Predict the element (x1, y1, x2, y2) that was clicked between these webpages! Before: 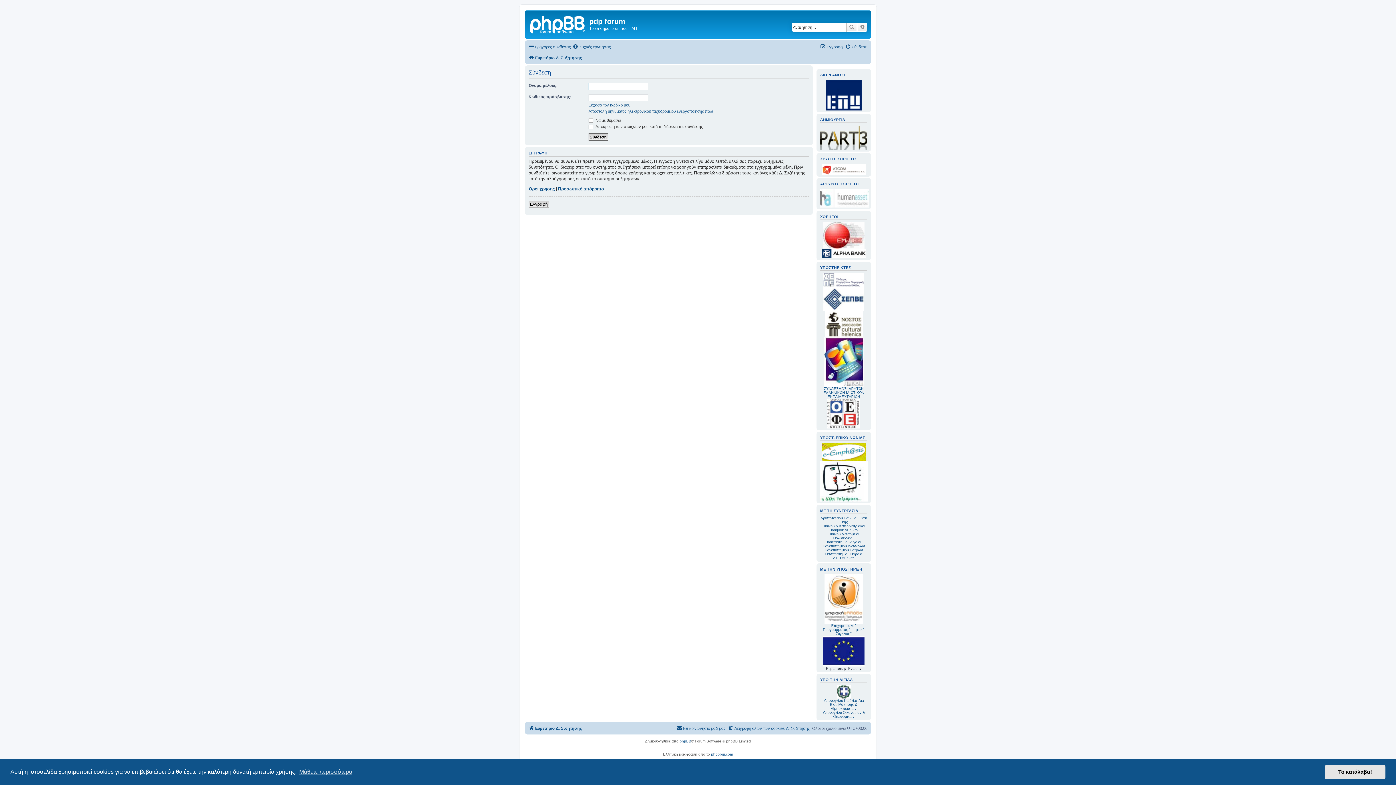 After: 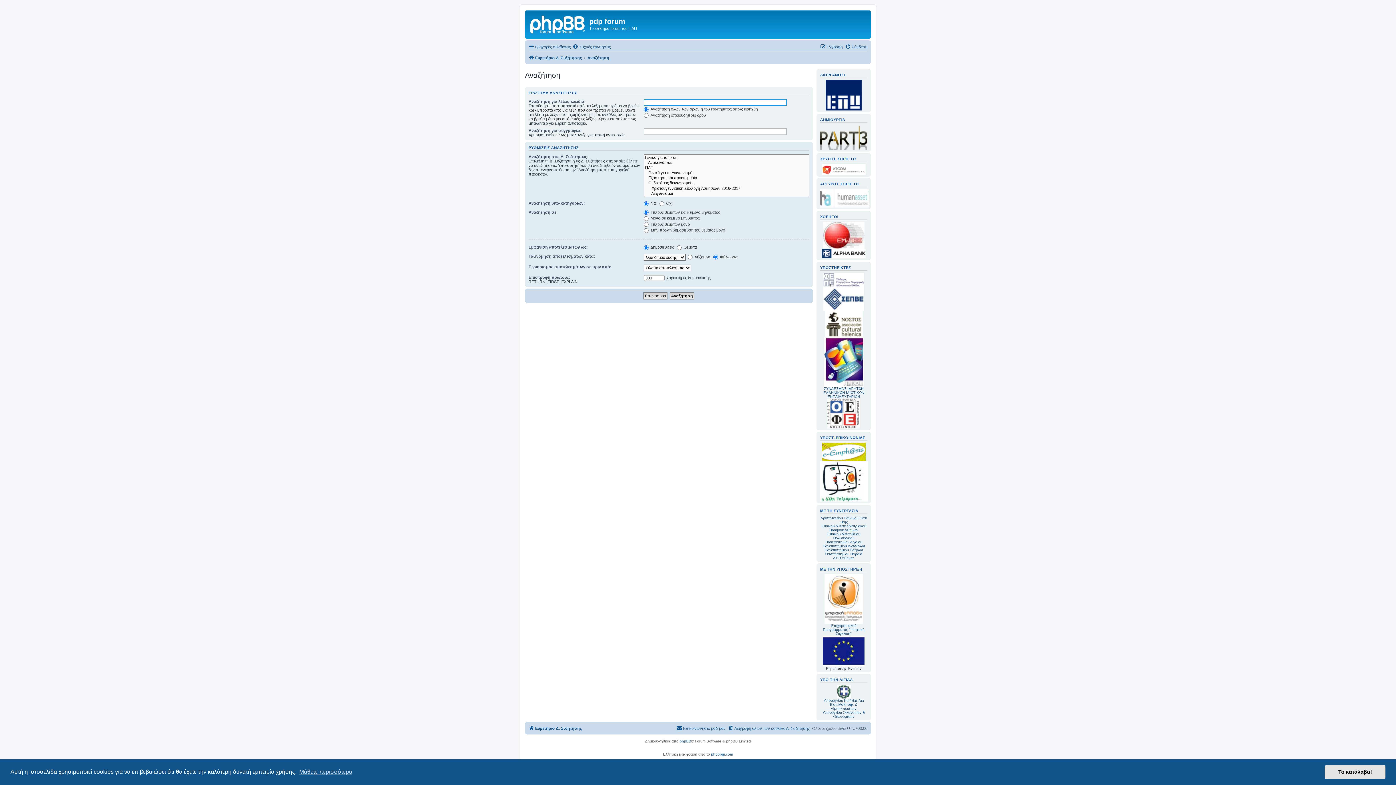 Action: bbox: (857, 22, 867, 31) label: Ειδική αναζήτηση